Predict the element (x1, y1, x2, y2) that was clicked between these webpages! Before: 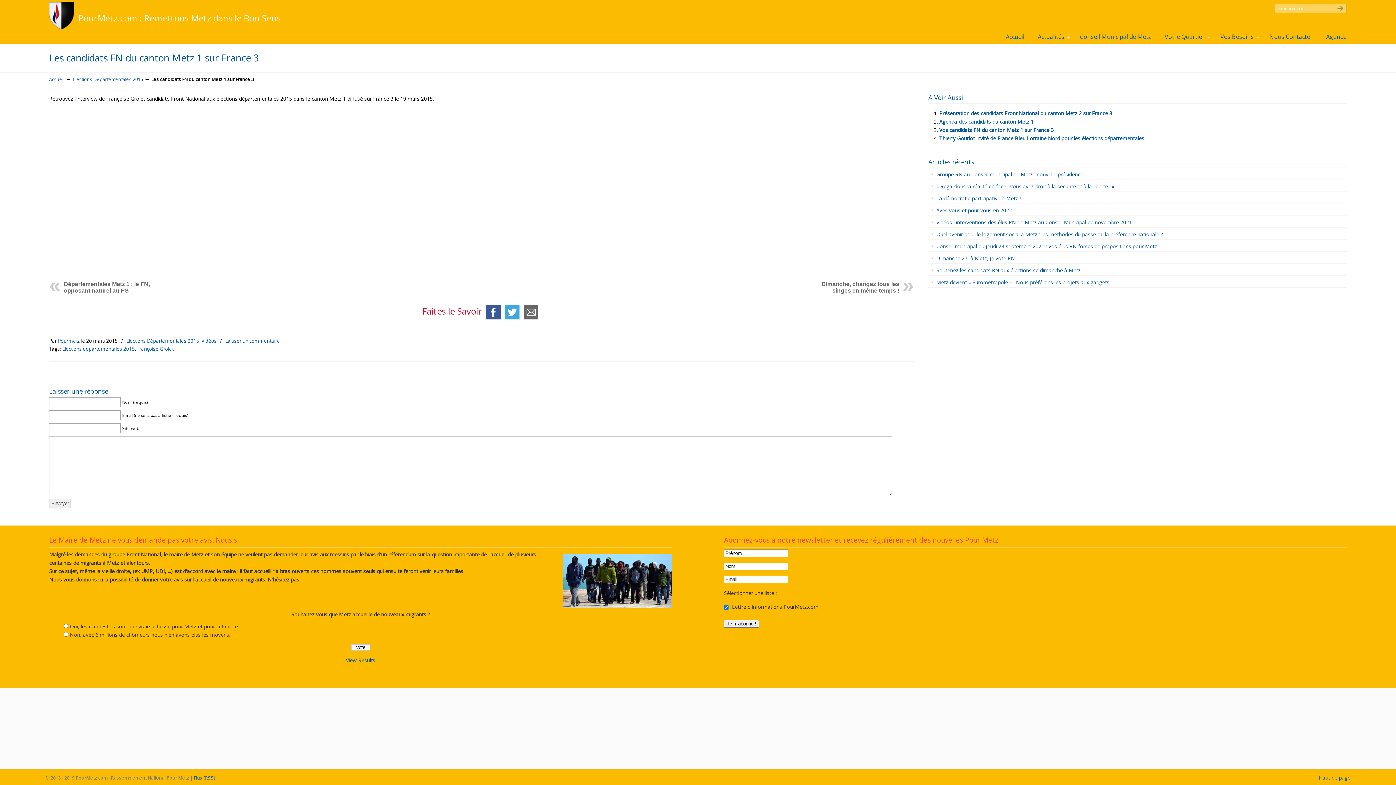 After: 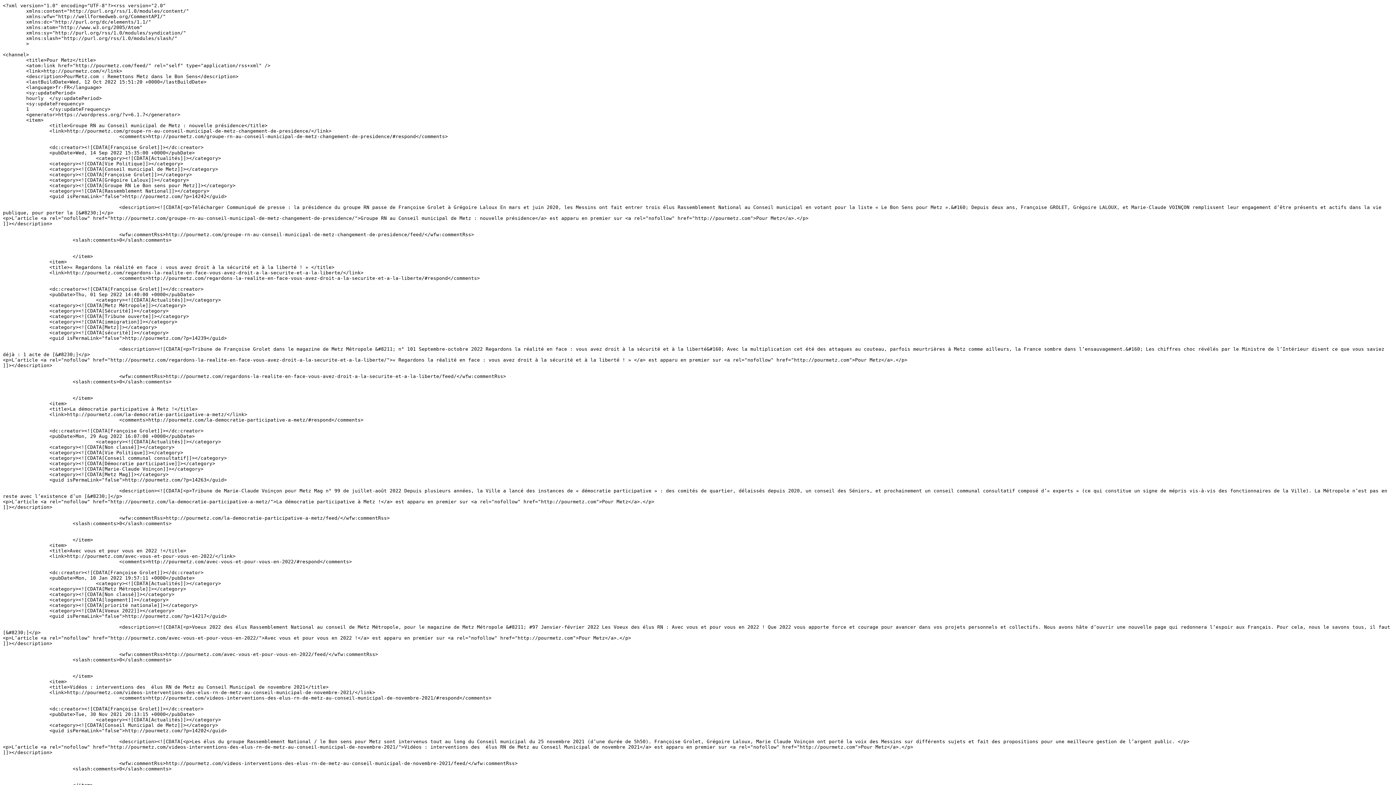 Action: label: Flux (RSS) bbox: (193, 775, 214, 781)